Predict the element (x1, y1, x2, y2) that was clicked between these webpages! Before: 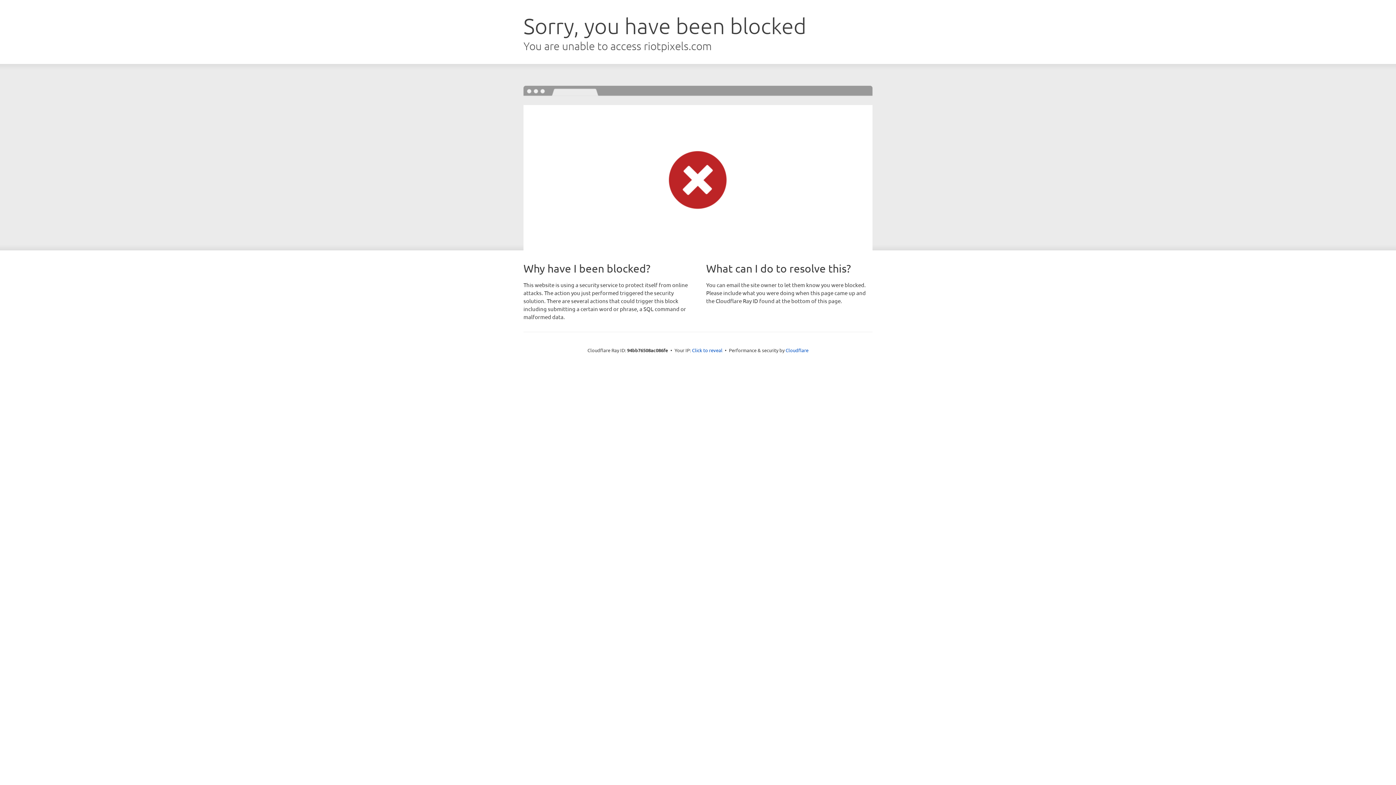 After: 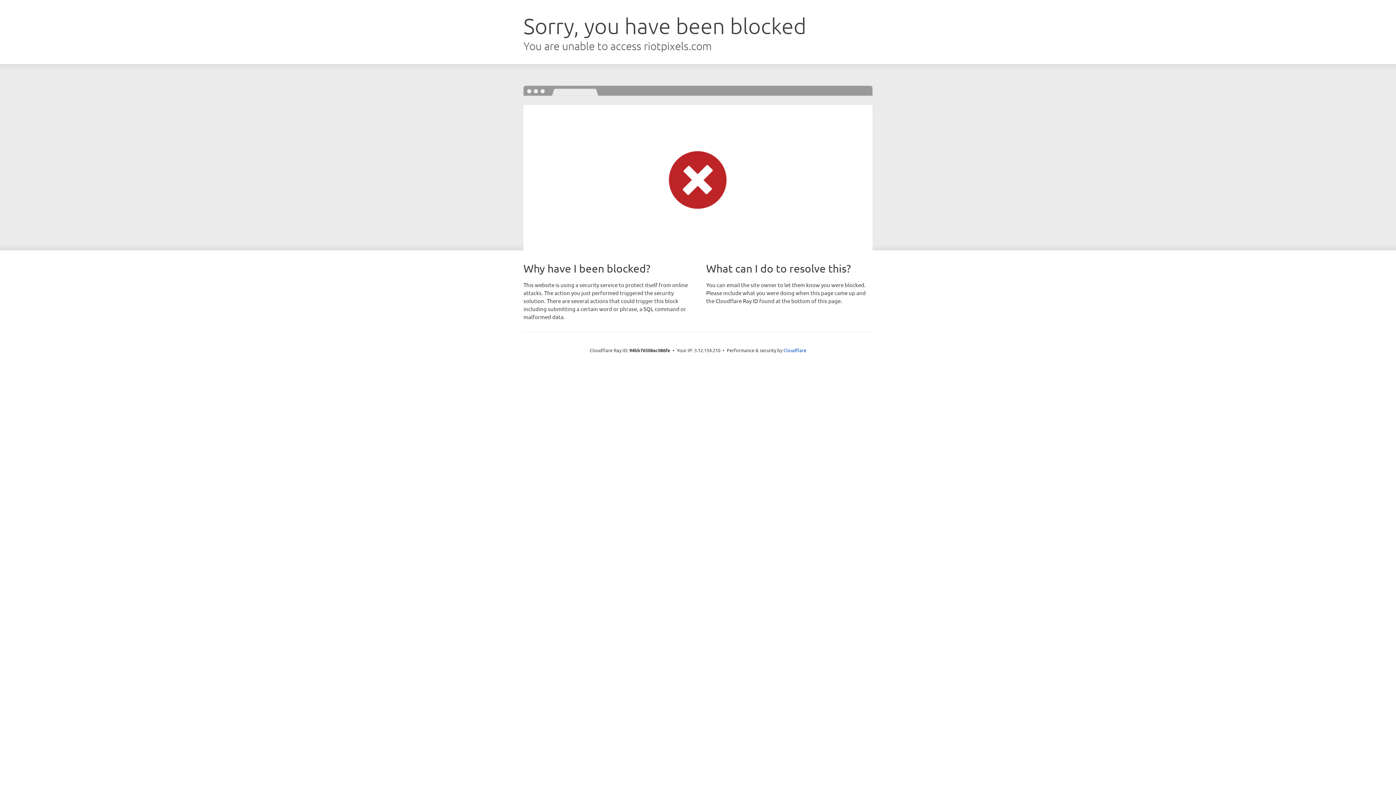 Action: label: Click to reveal bbox: (692, 346, 722, 353)